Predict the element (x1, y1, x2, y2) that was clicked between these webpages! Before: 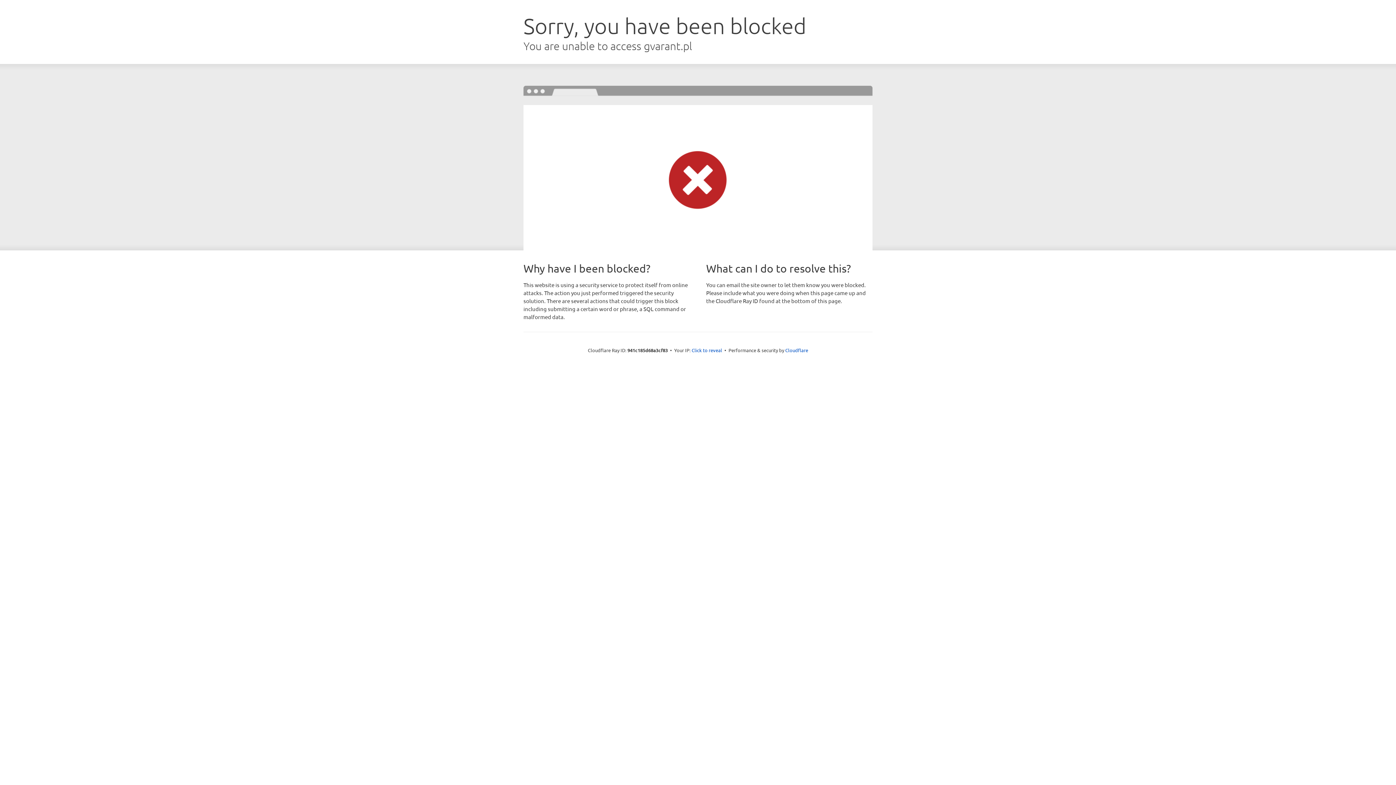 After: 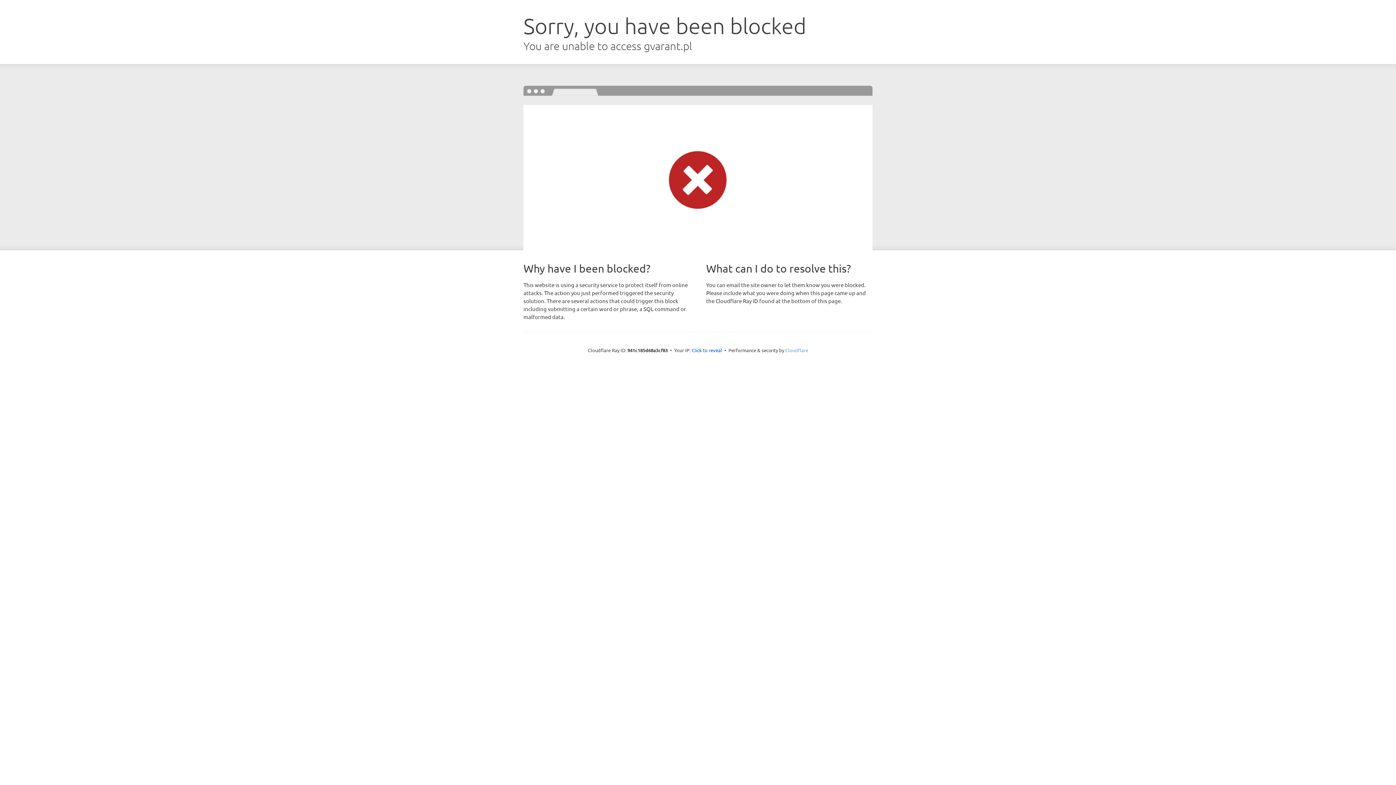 Action: bbox: (785, 347, 808, 353) label: Cloudflare